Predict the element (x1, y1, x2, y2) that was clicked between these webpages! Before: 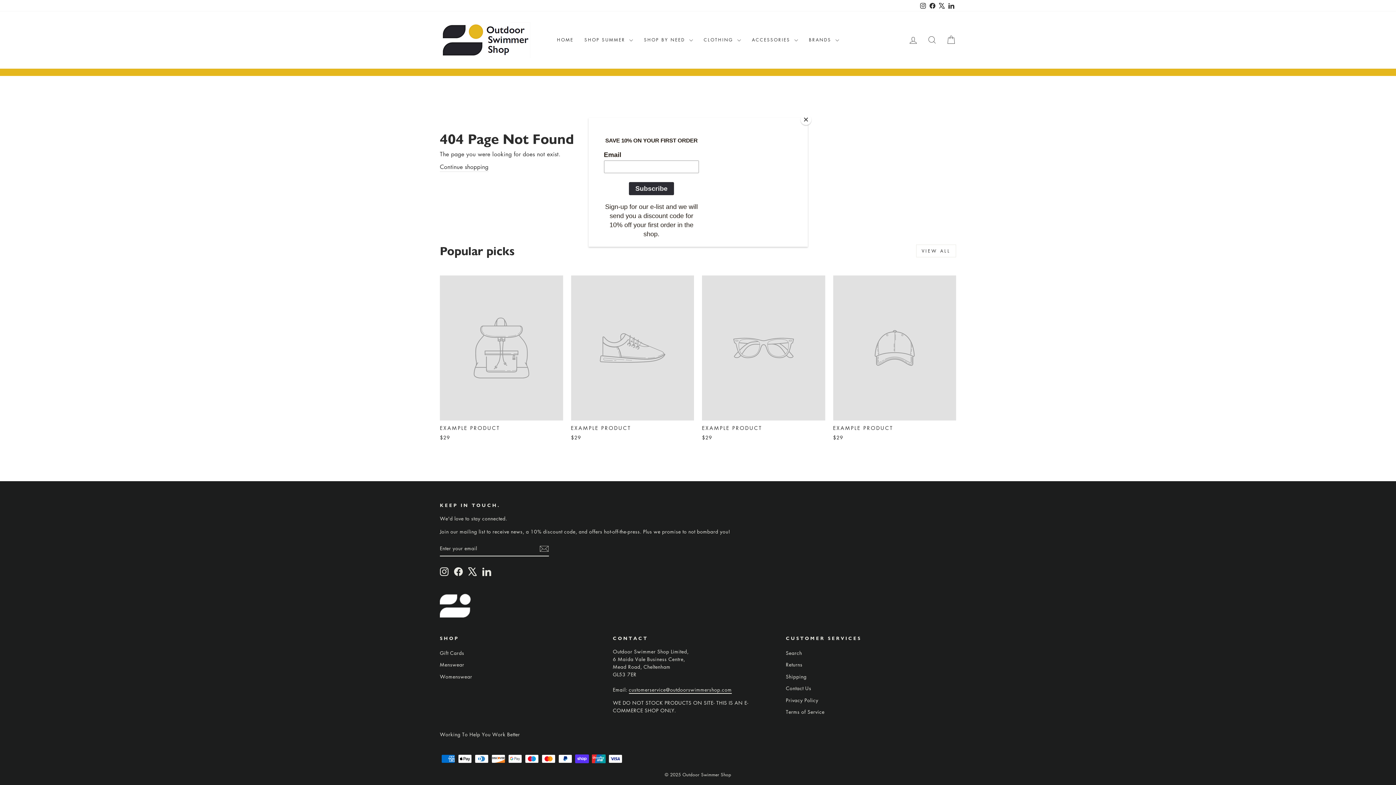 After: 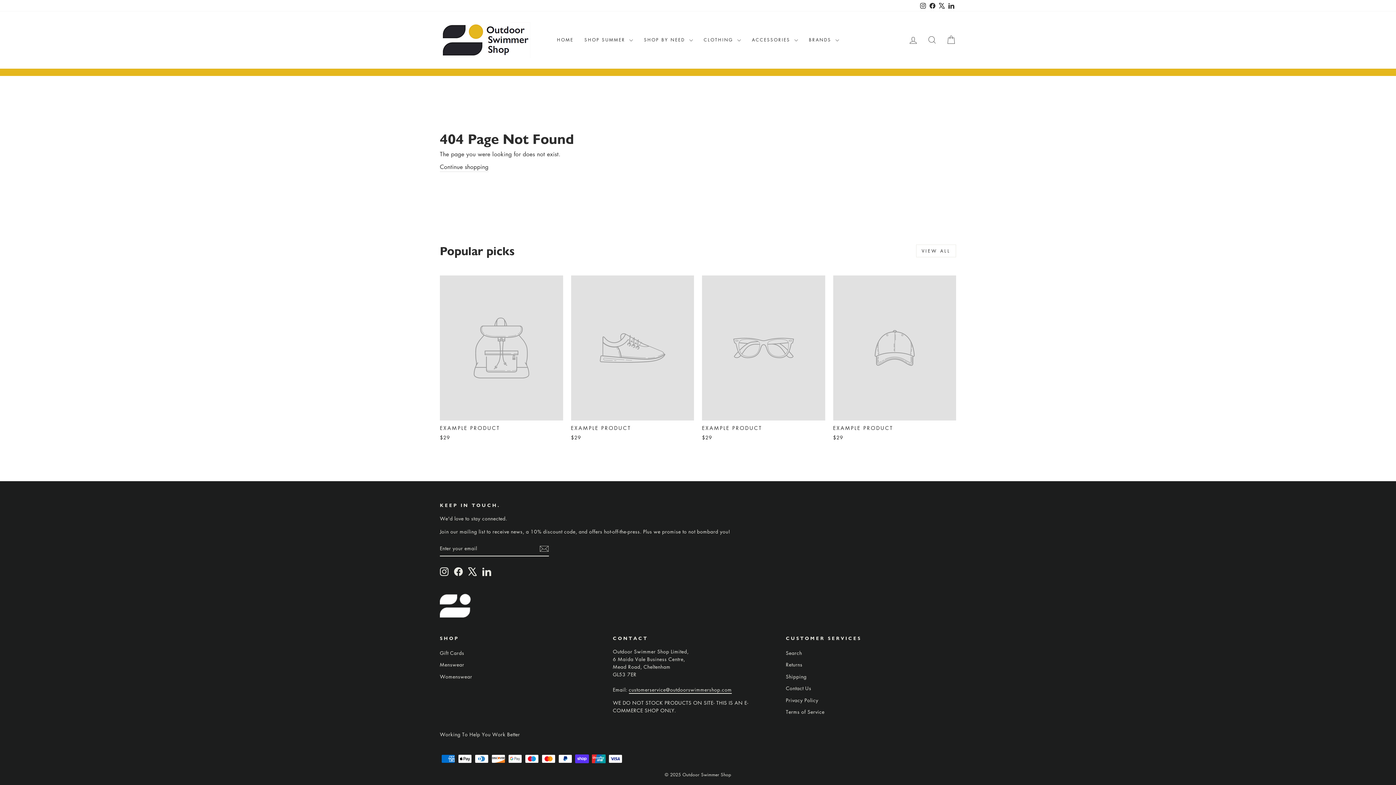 Action: label: Close bbox: (800, 114, 811, 125)